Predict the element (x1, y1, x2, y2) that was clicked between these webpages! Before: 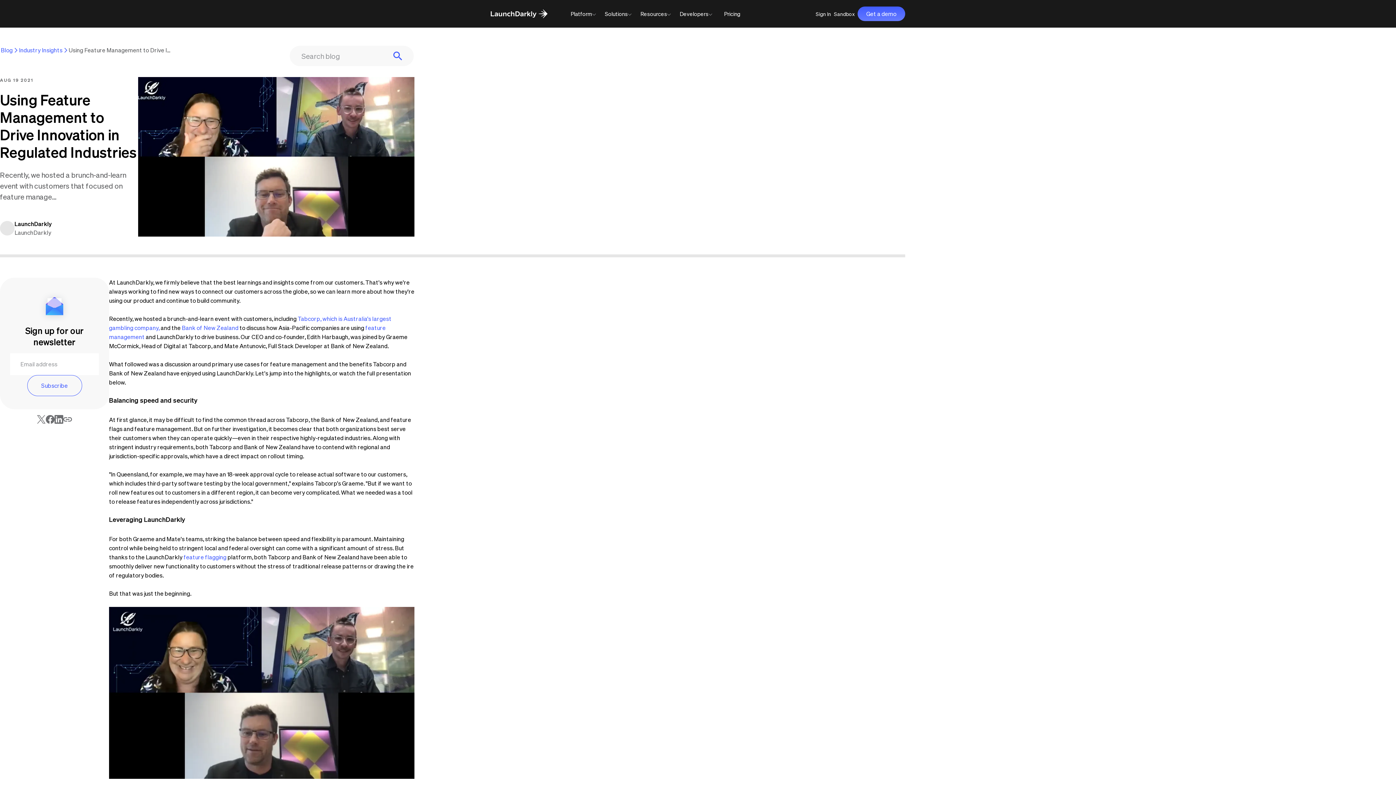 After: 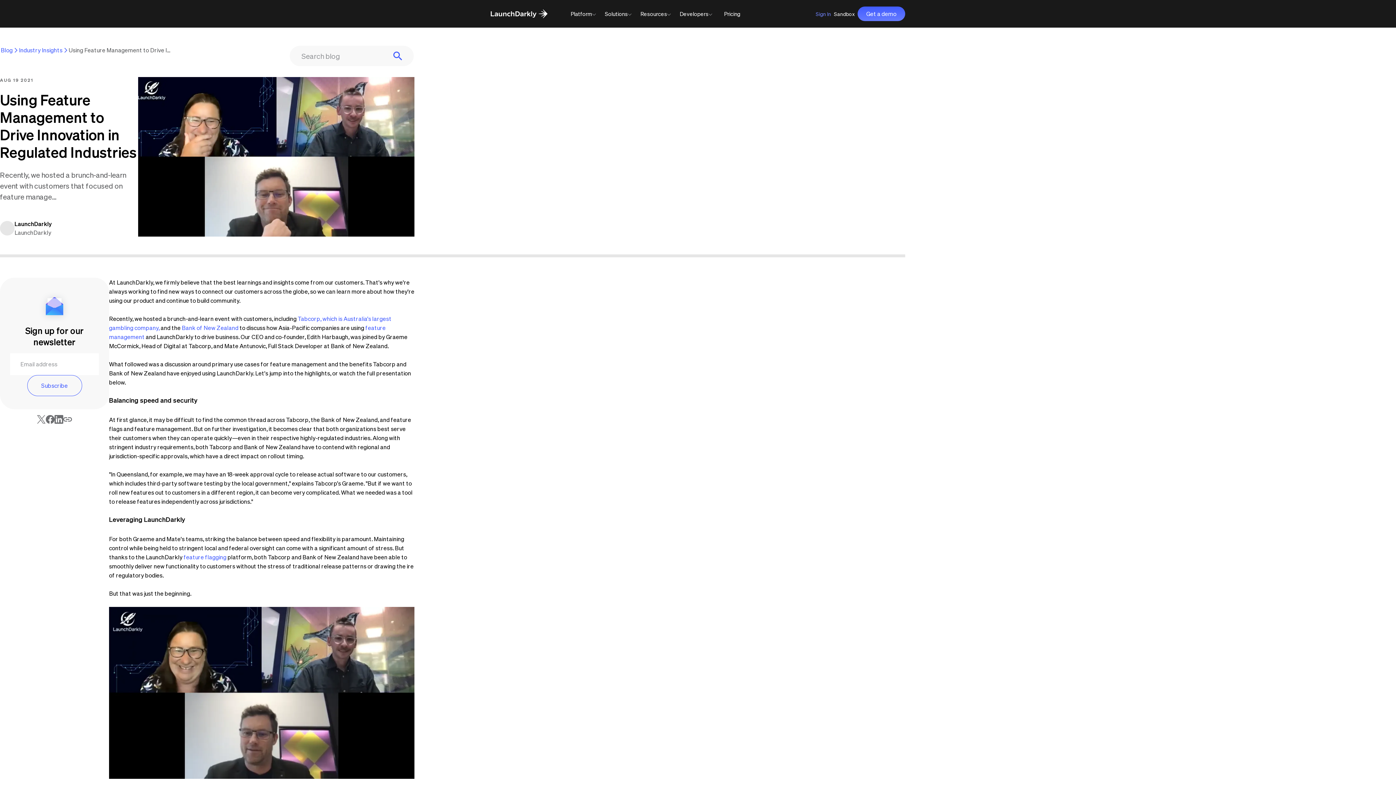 Action: label: Sign In bbox: (816, 9, 831, 18)